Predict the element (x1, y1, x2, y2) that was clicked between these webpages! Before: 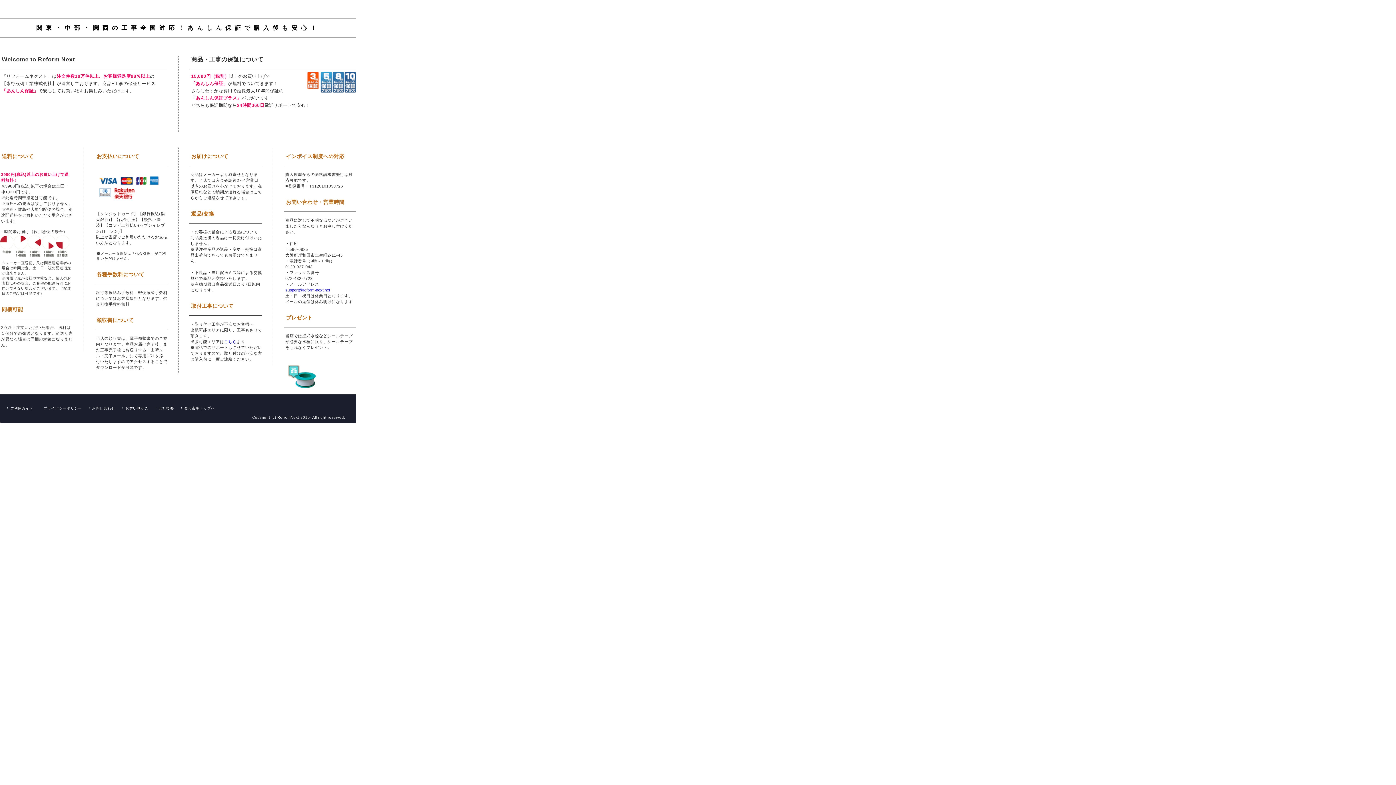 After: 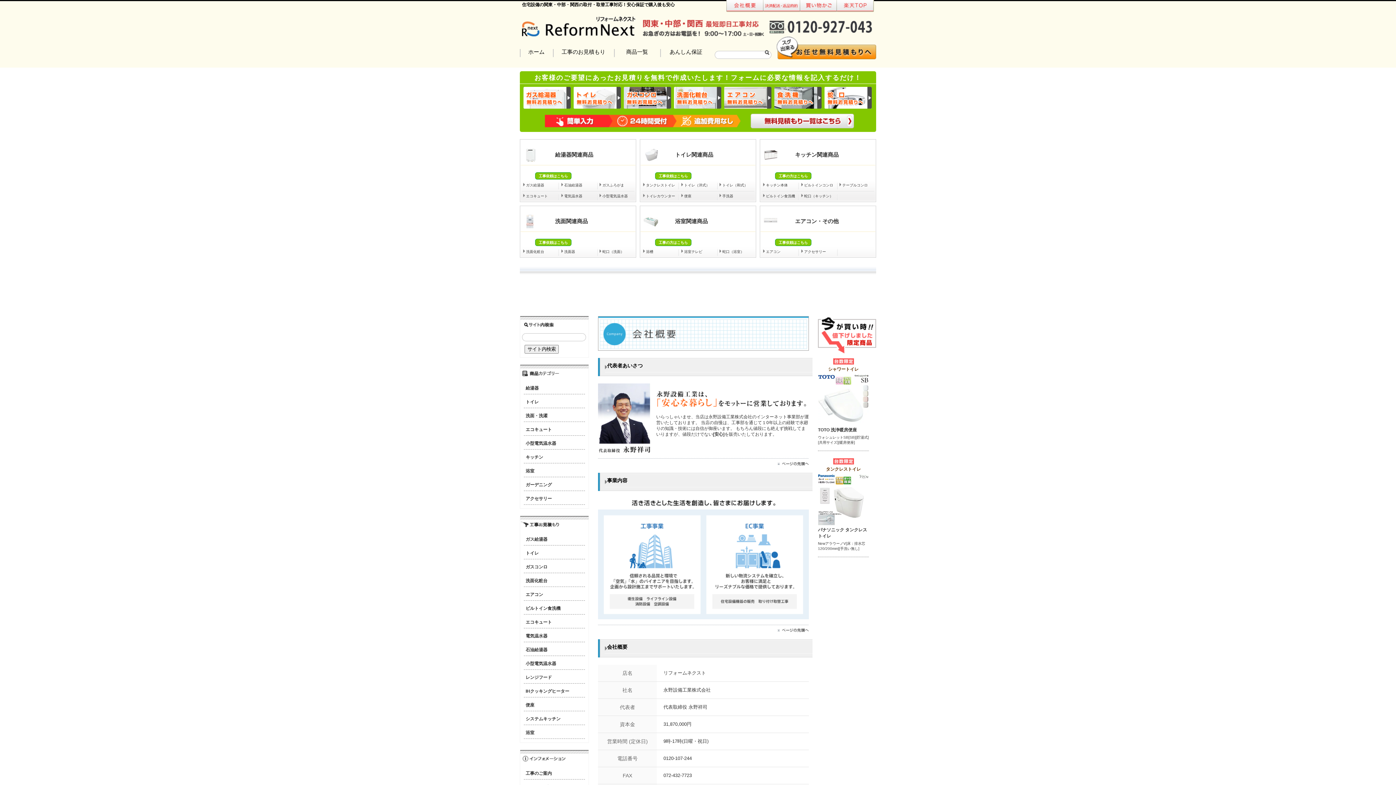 Action: label: 会社概要 bbox: (158, 406, 174, 410)